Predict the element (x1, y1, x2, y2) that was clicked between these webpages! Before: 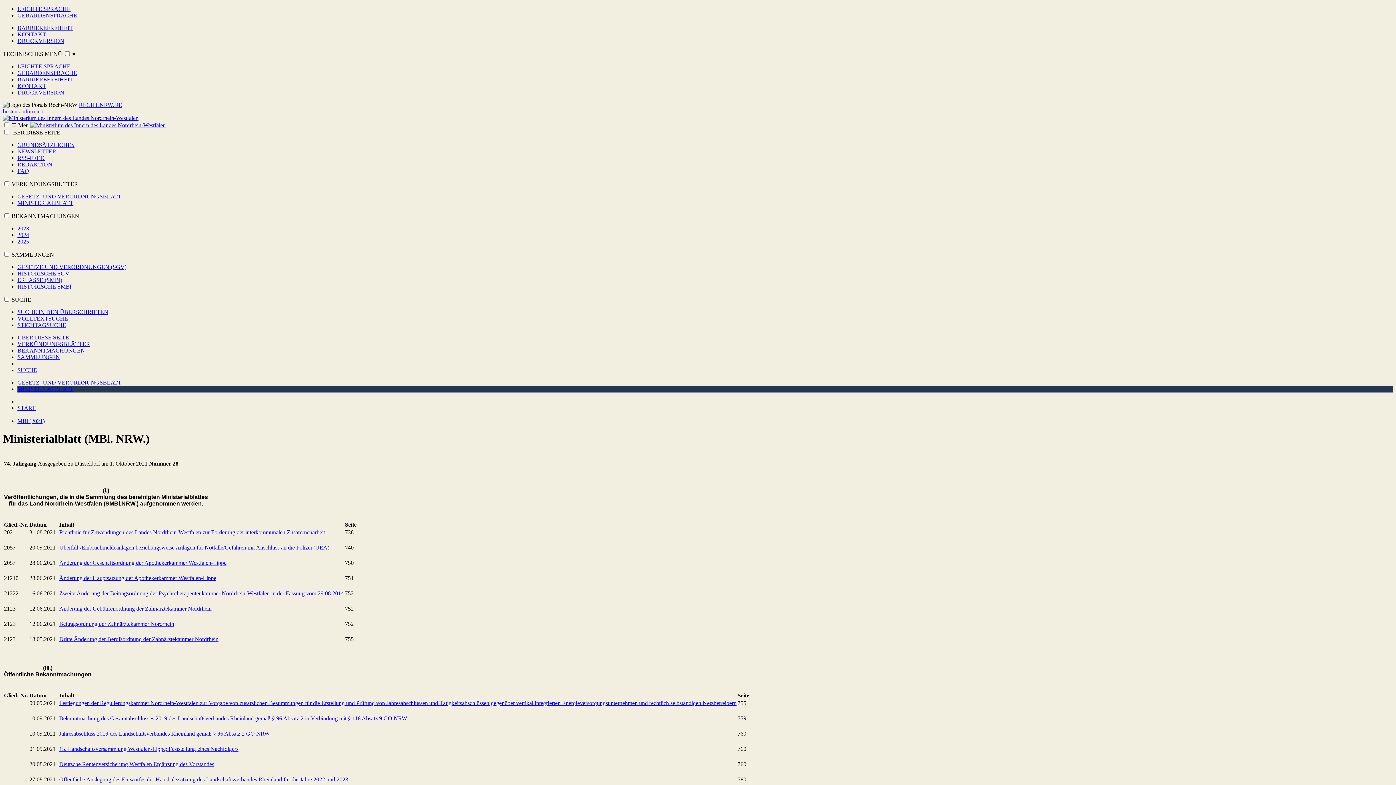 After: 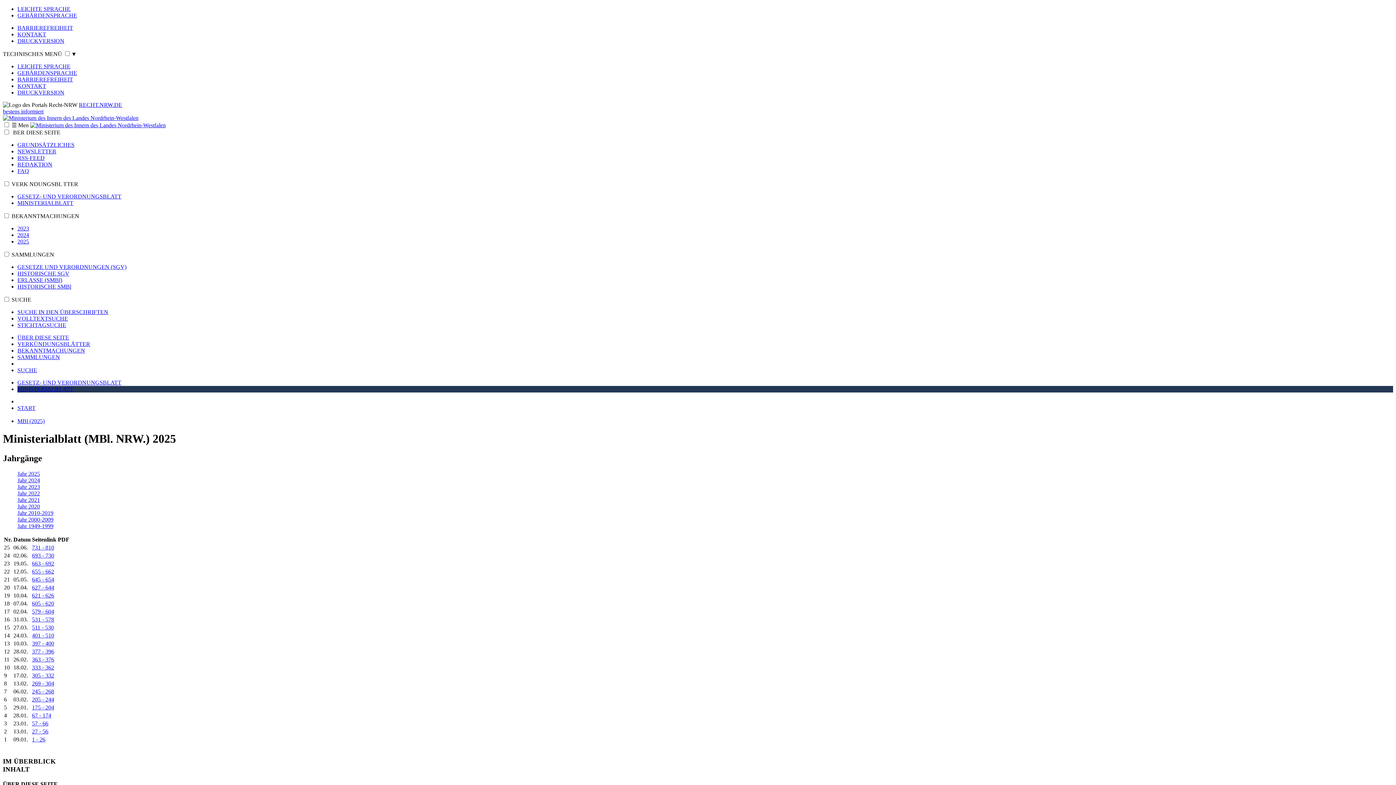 Action: label: MINISTERIALBLATT bbox: (17, 200, 73, 206)